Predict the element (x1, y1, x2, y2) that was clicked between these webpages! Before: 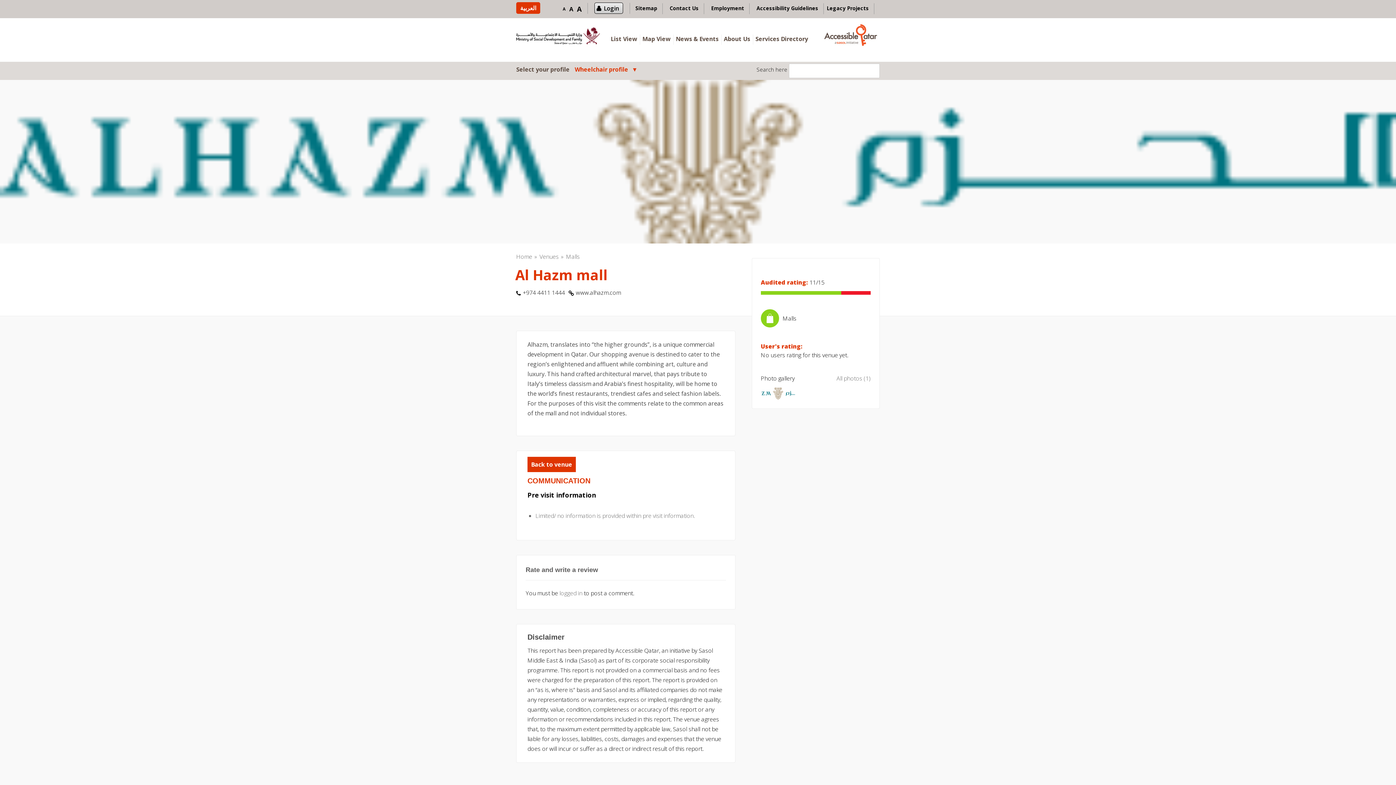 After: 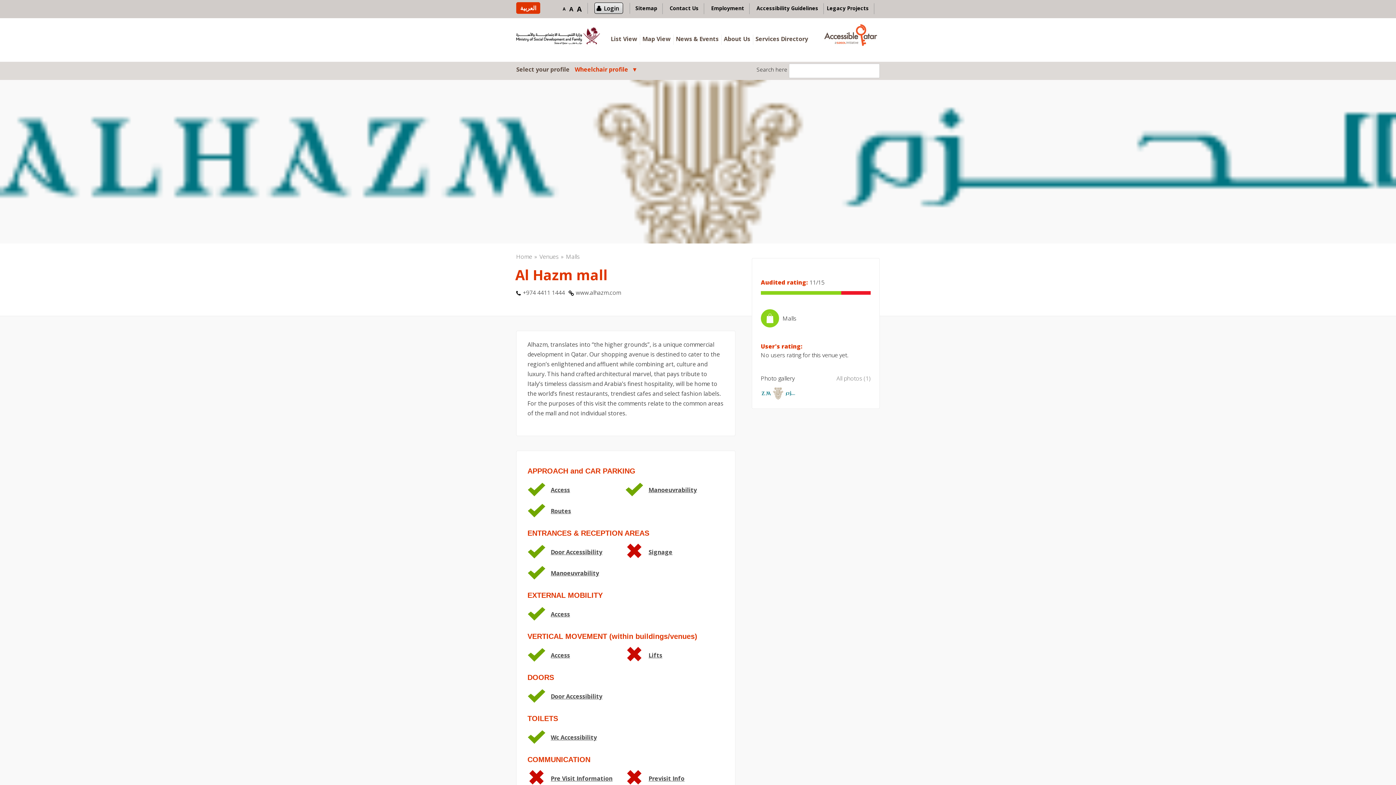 Action: bbox: (527, 457, 576, 472) label: Back to venue